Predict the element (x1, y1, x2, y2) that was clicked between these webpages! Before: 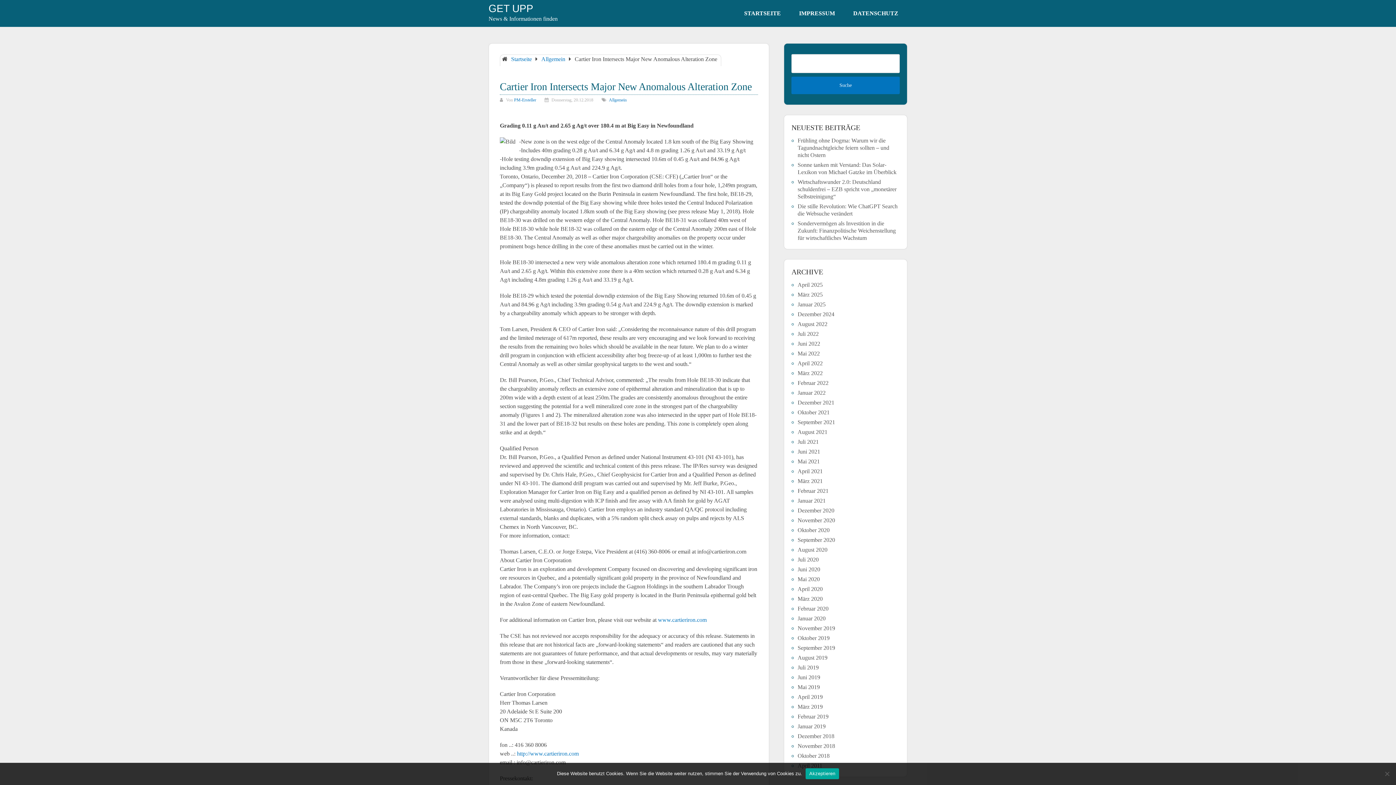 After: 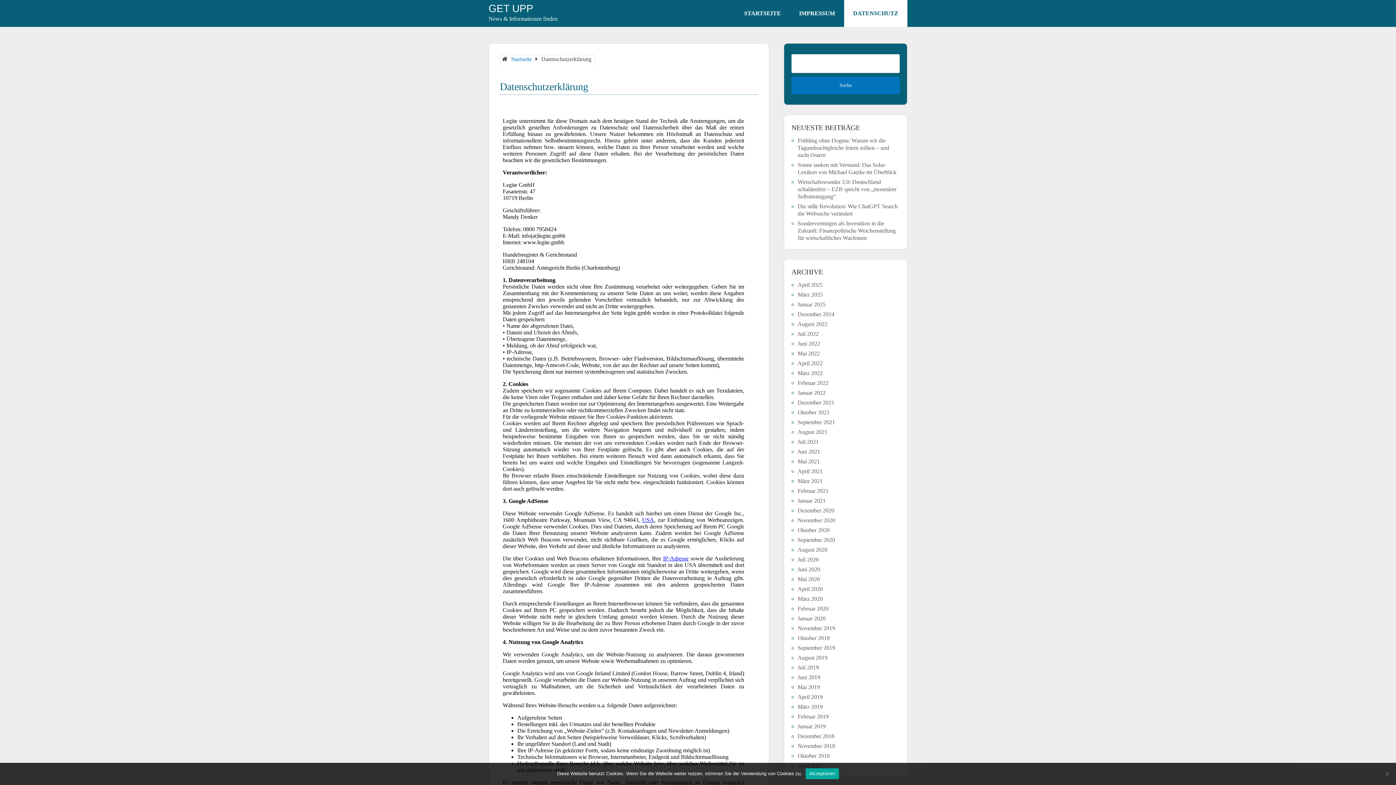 Action: bbox: (844, 0, 907, 26) label: DATENSCHUTZ